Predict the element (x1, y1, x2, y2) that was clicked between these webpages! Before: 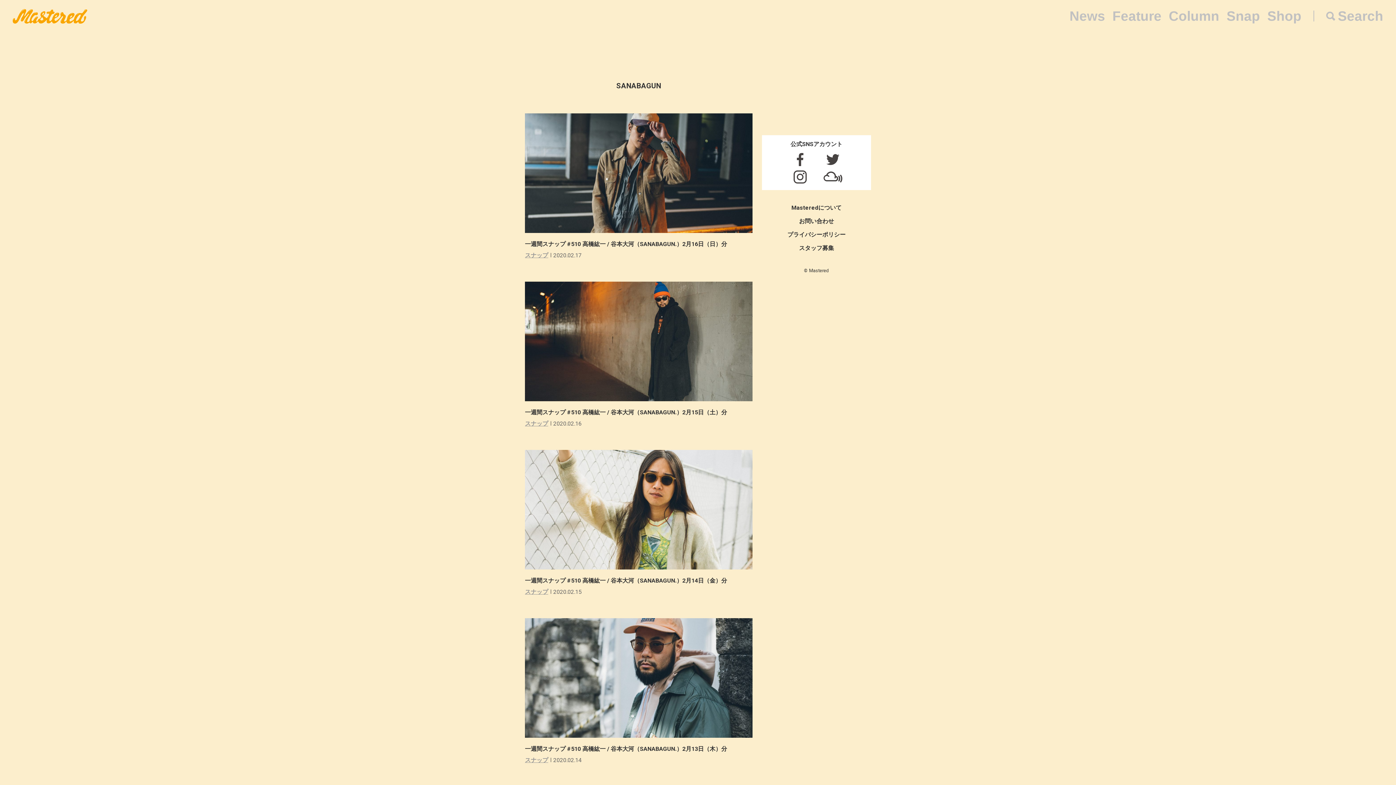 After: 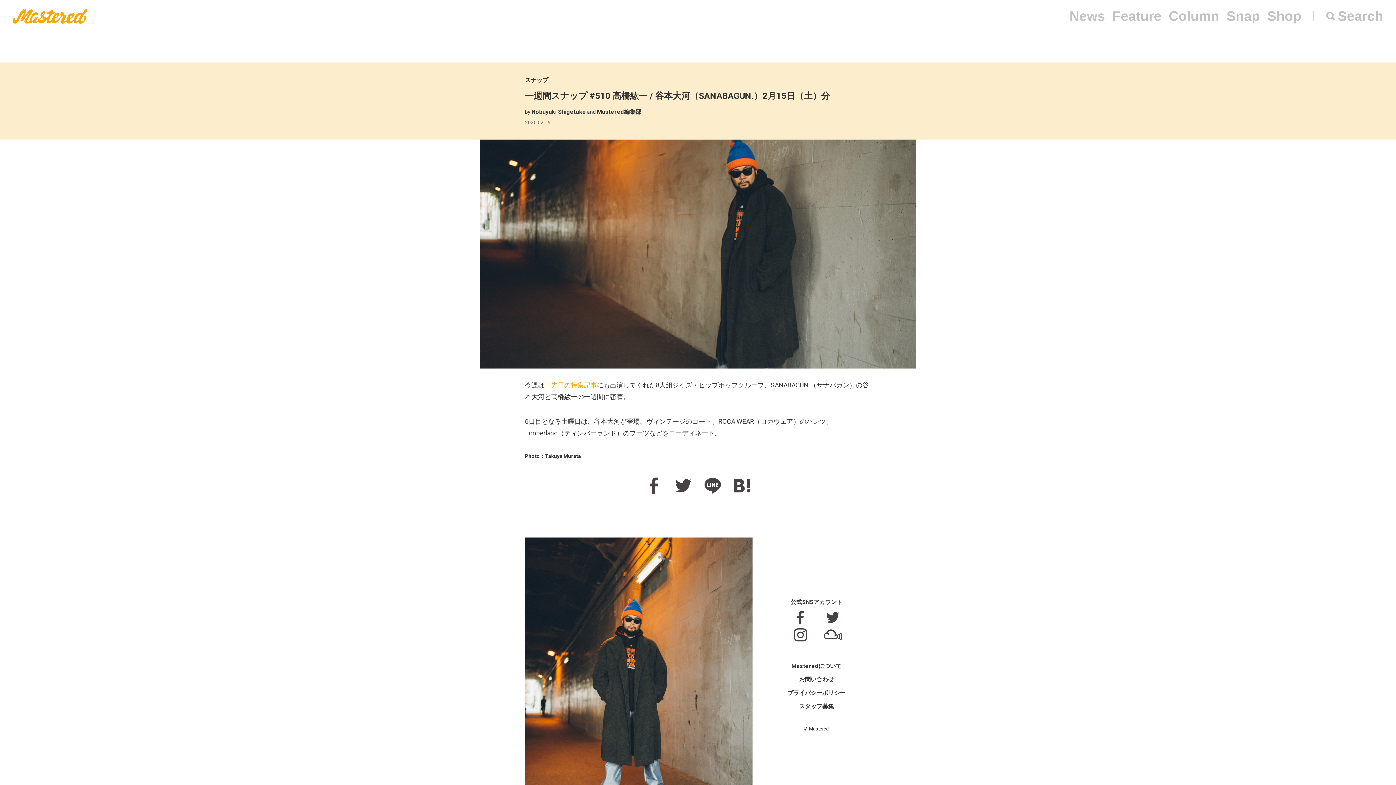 Action: label: 一週間スナップ #510 高橋紘一 / 谷本大河（SANABAGUN.）2月15日（土）分 bbox: (525, 409, 727, 415)